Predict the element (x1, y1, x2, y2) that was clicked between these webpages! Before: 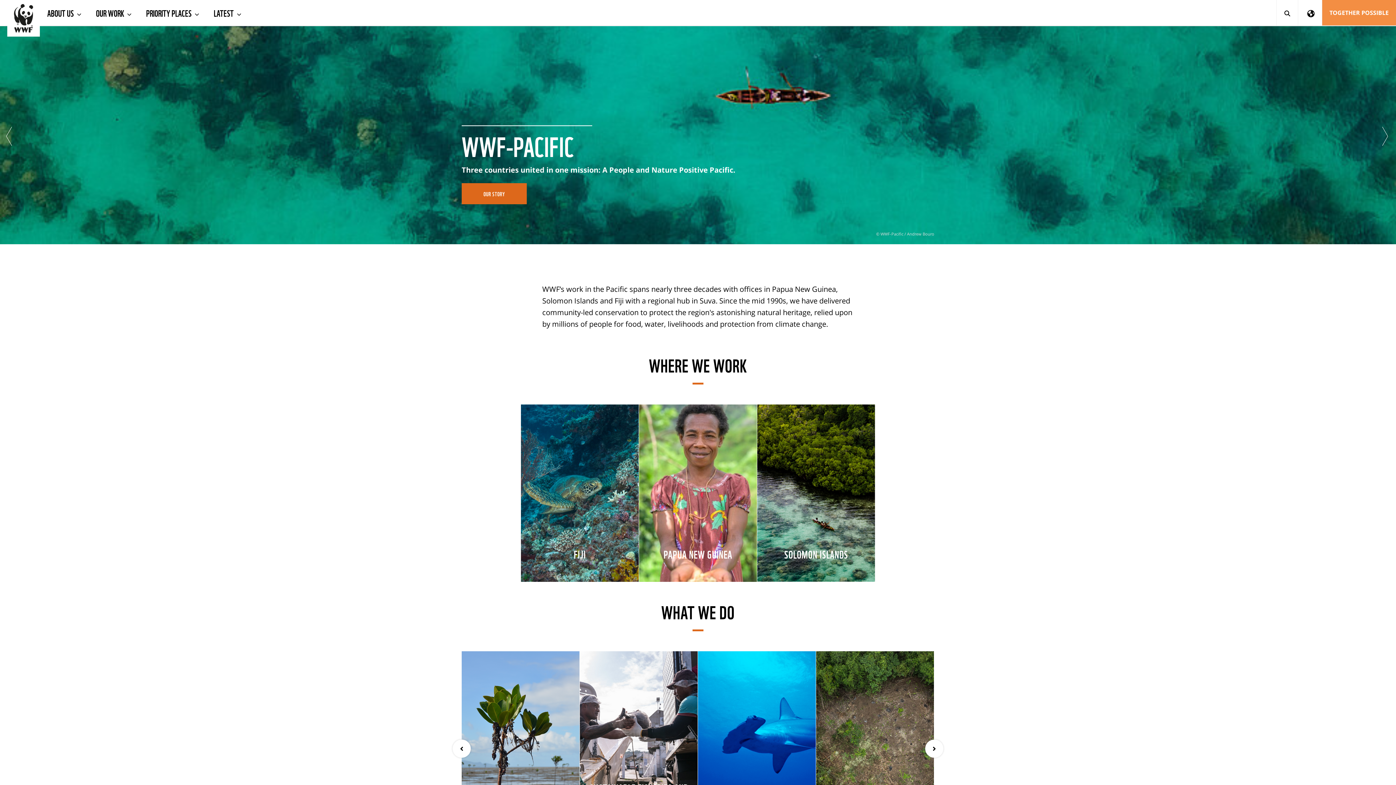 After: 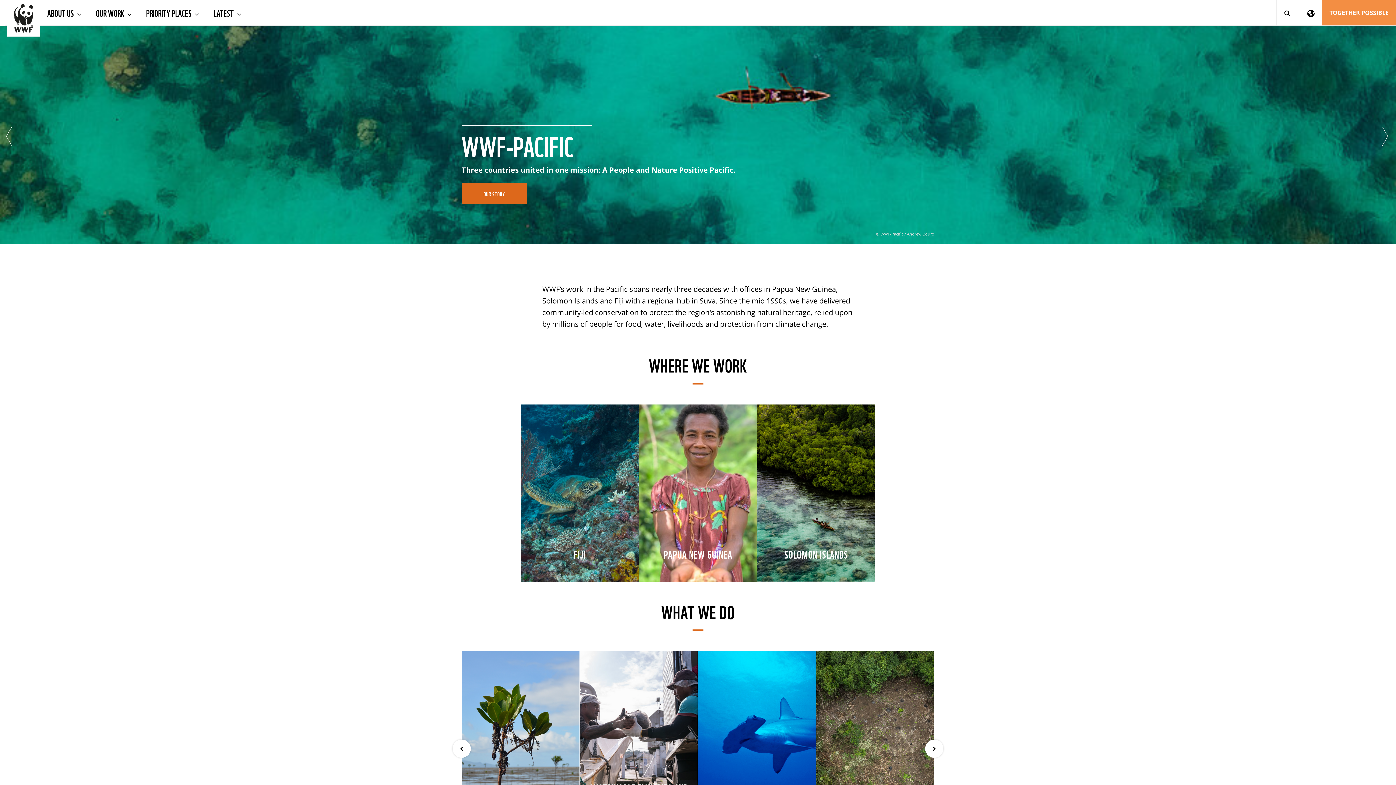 Action: bbox: (0, 0, 40, 18)